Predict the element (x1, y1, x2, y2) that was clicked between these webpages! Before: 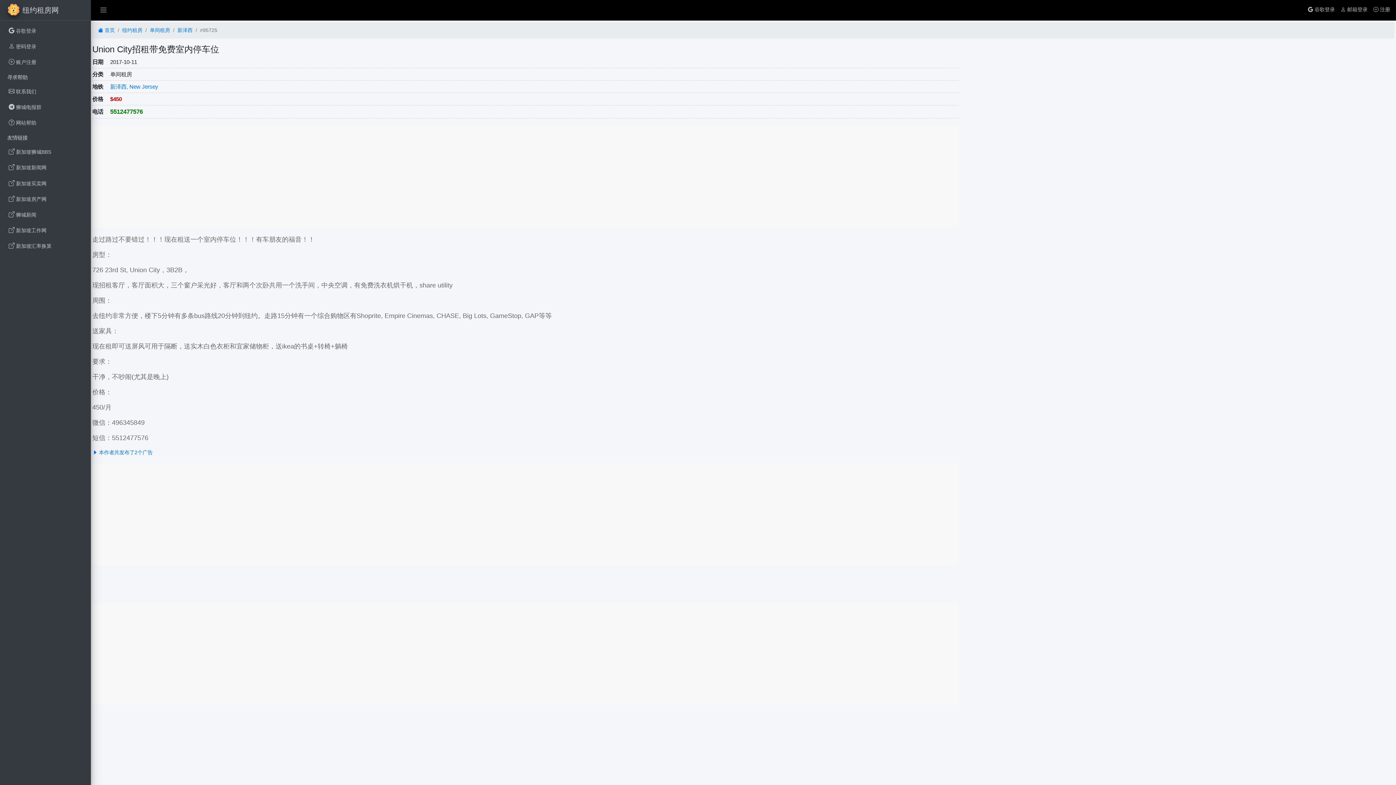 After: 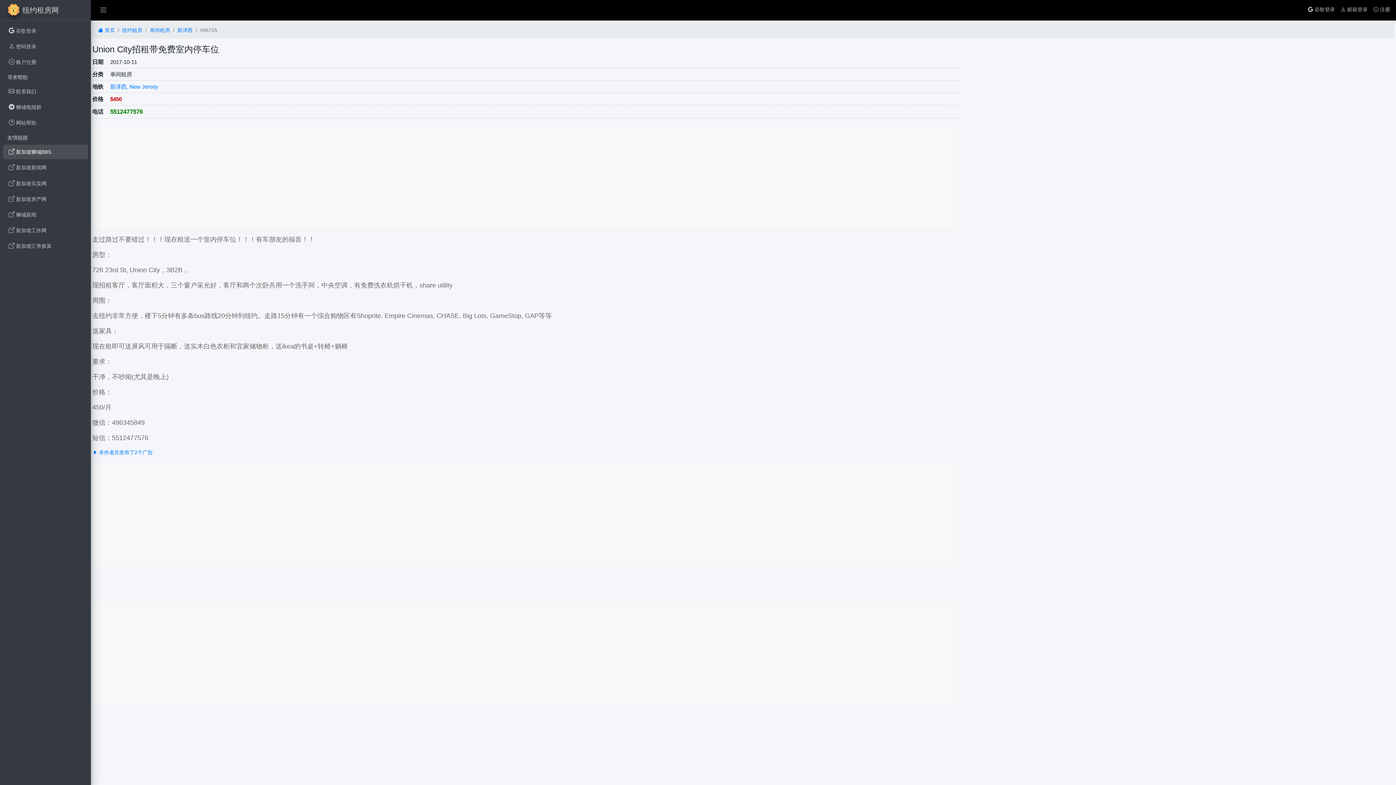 Action: bbox: (2, 144, 88, 159) label:  新加坡狮城BBS